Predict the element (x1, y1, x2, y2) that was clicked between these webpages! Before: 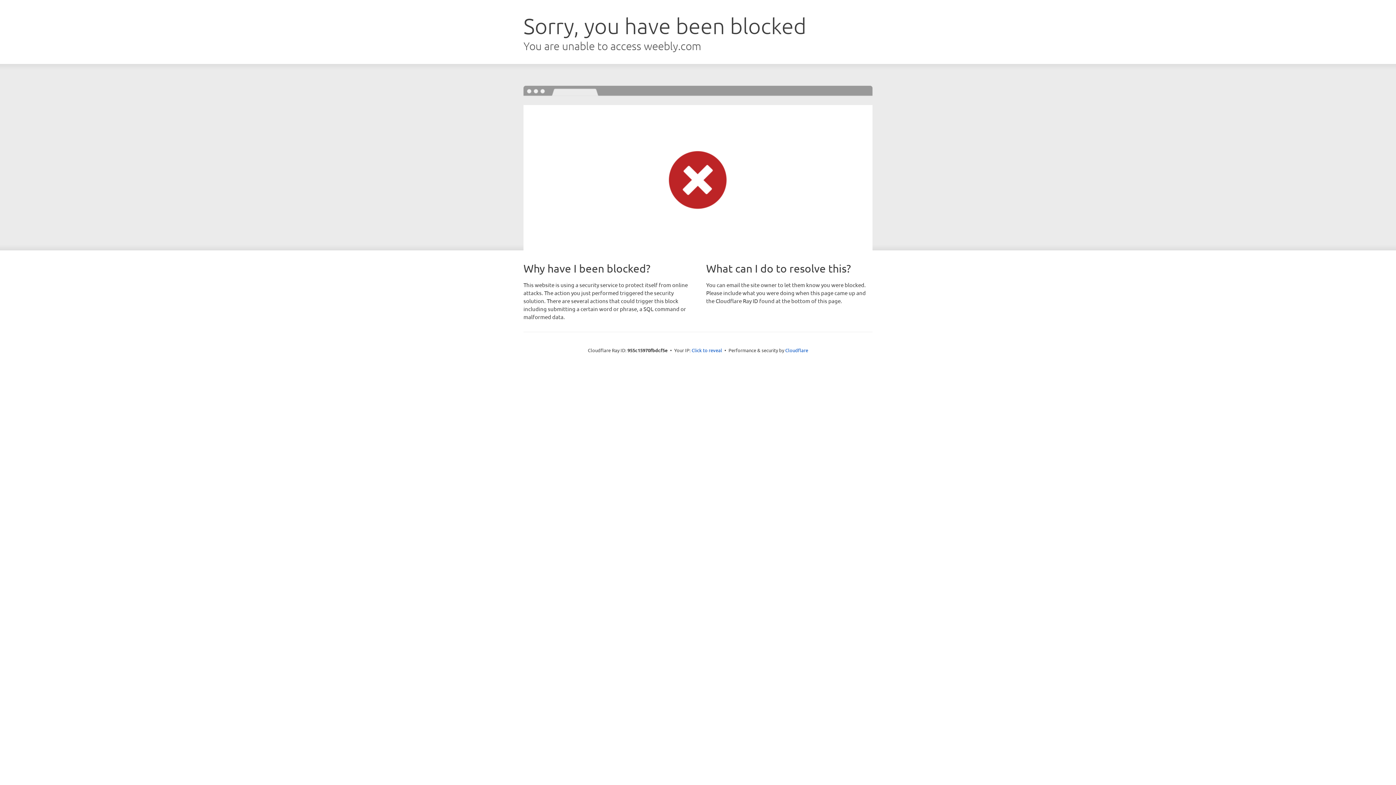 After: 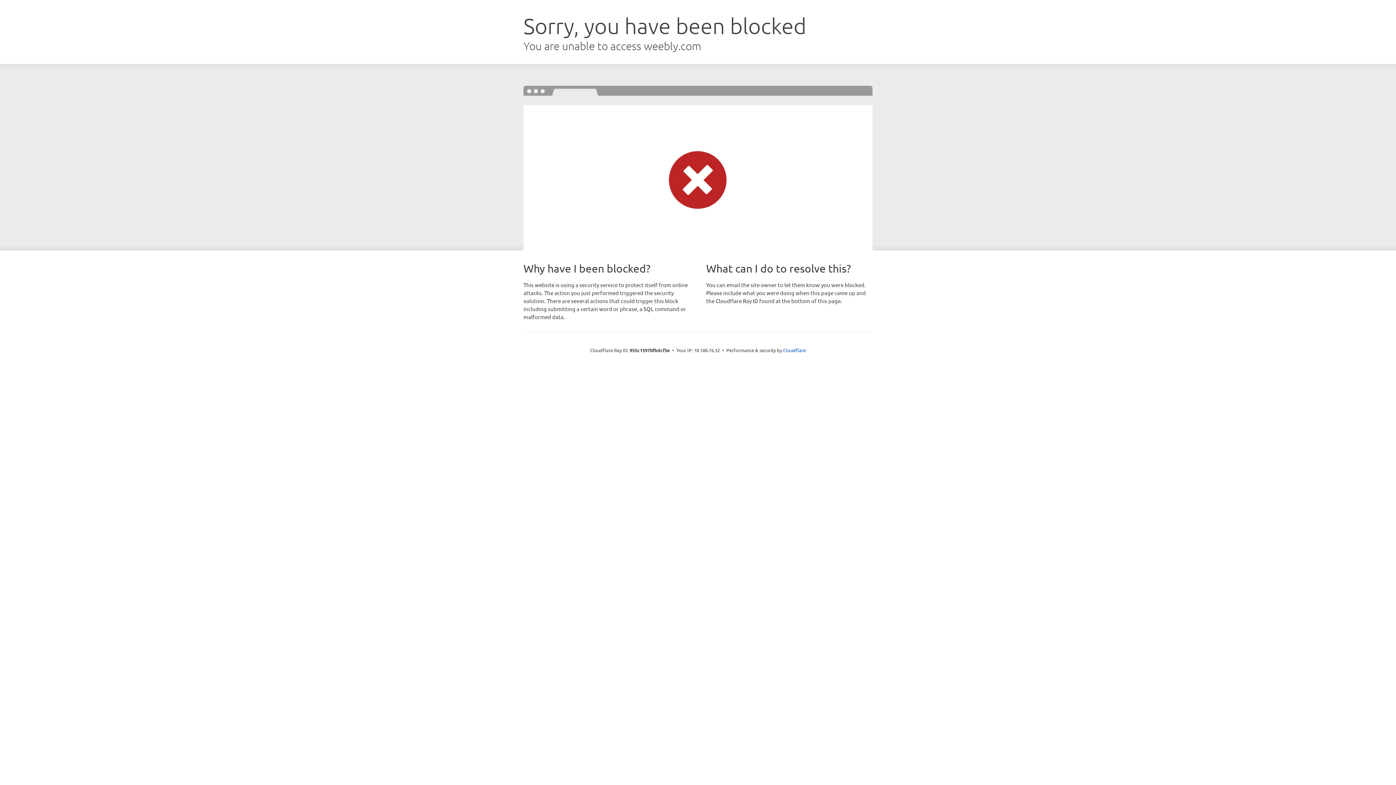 Action: bbox: (691, 346, 722, 353) label: Click to reveal